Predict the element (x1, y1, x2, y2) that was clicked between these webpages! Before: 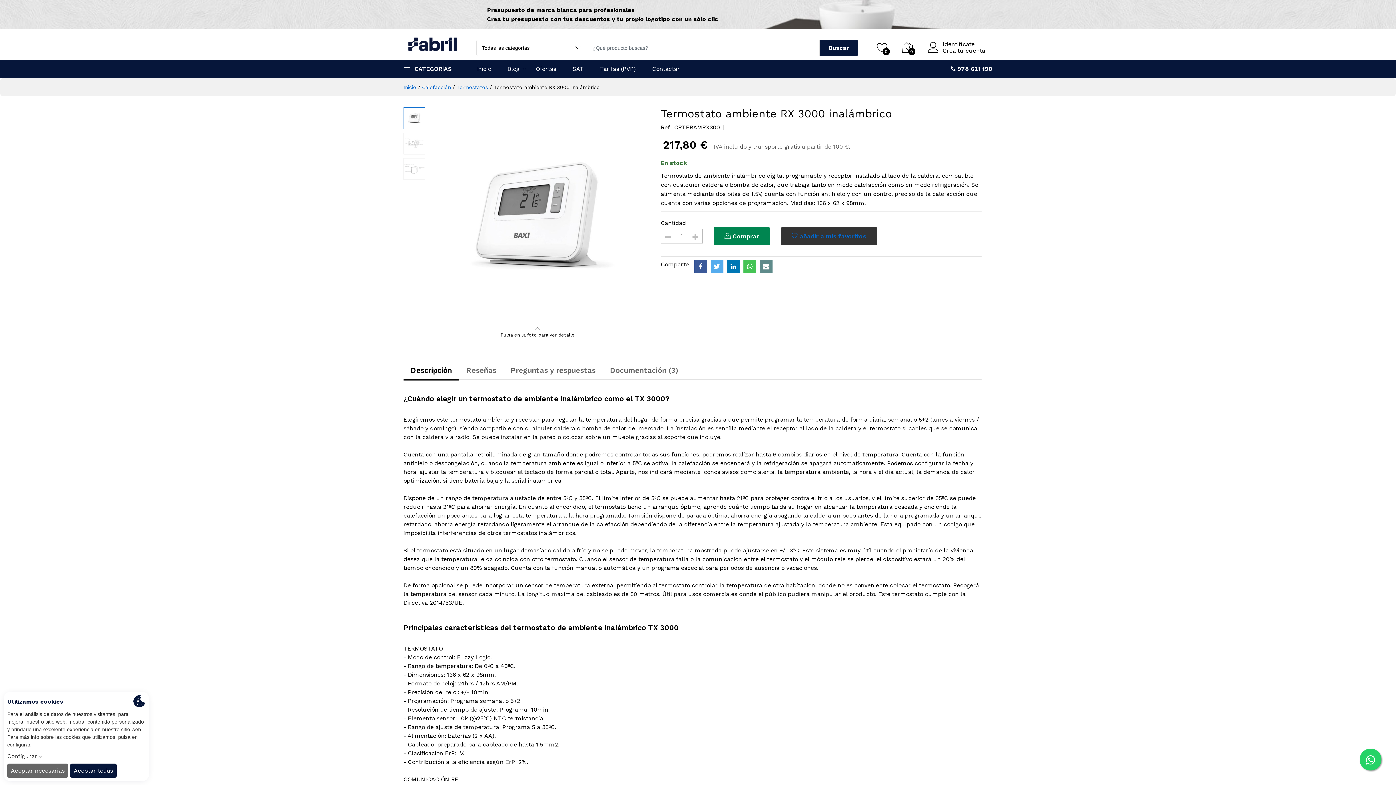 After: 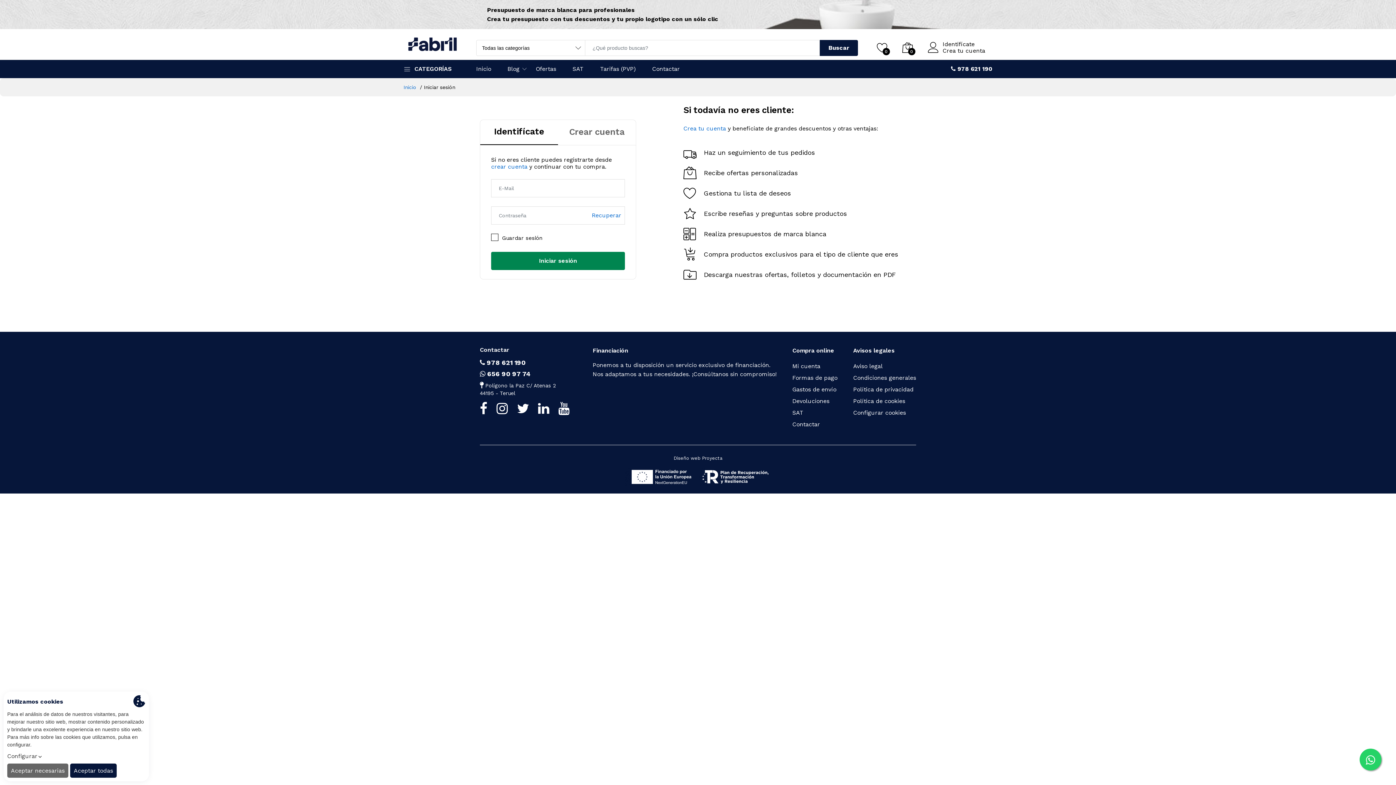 Action: label: Identifícate bbox: (942, 41, 985, 47)